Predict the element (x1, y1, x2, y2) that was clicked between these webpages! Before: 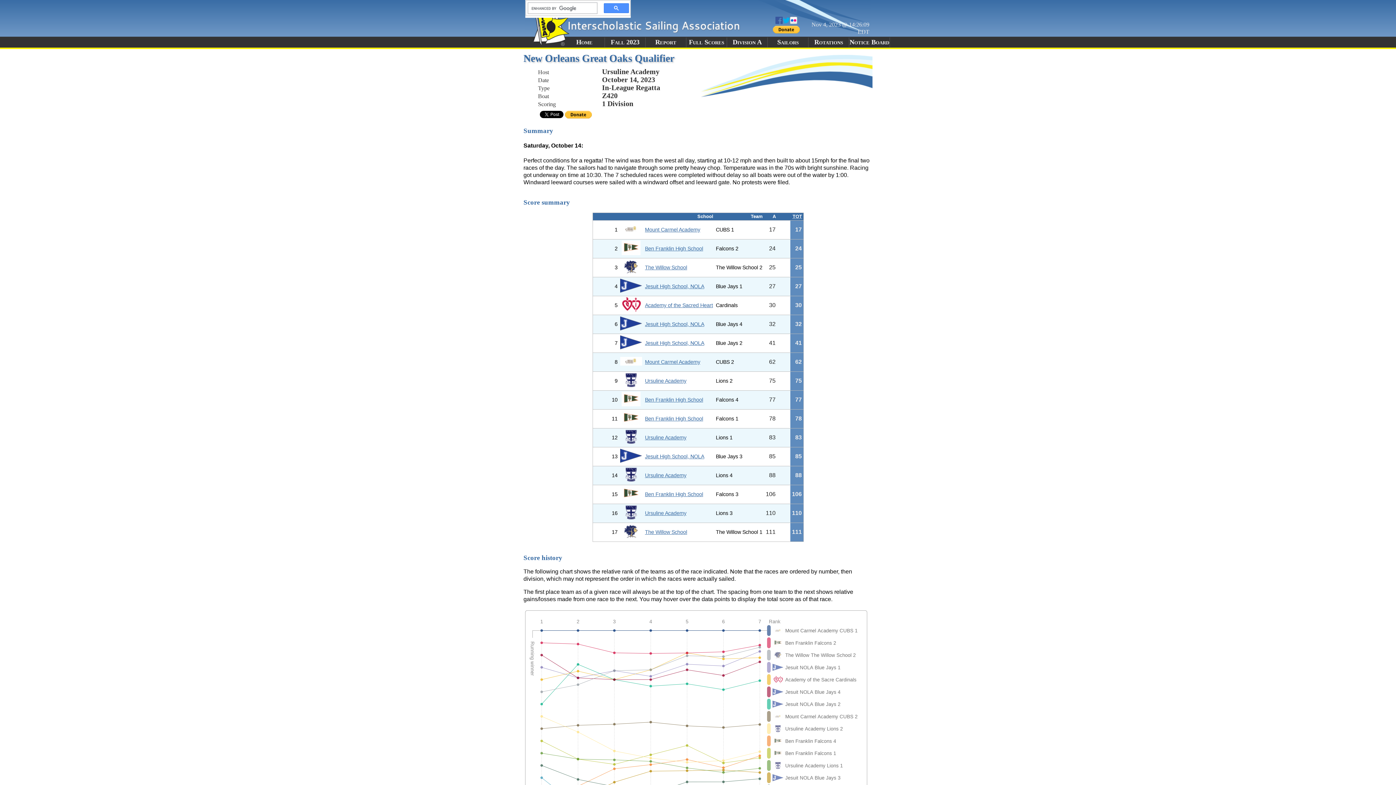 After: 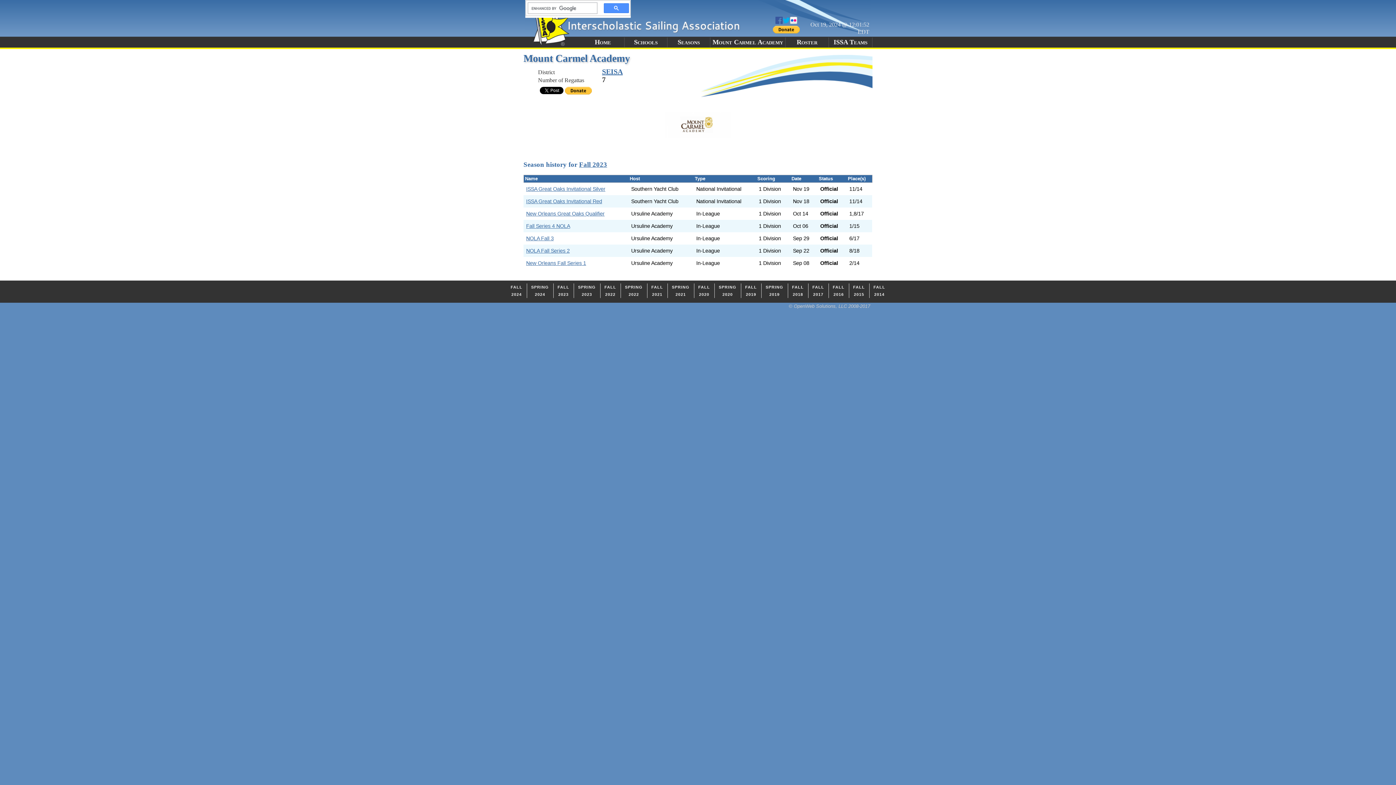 Action: bbox: (645, 227, 700, 232) label: Mount Carmel Academy